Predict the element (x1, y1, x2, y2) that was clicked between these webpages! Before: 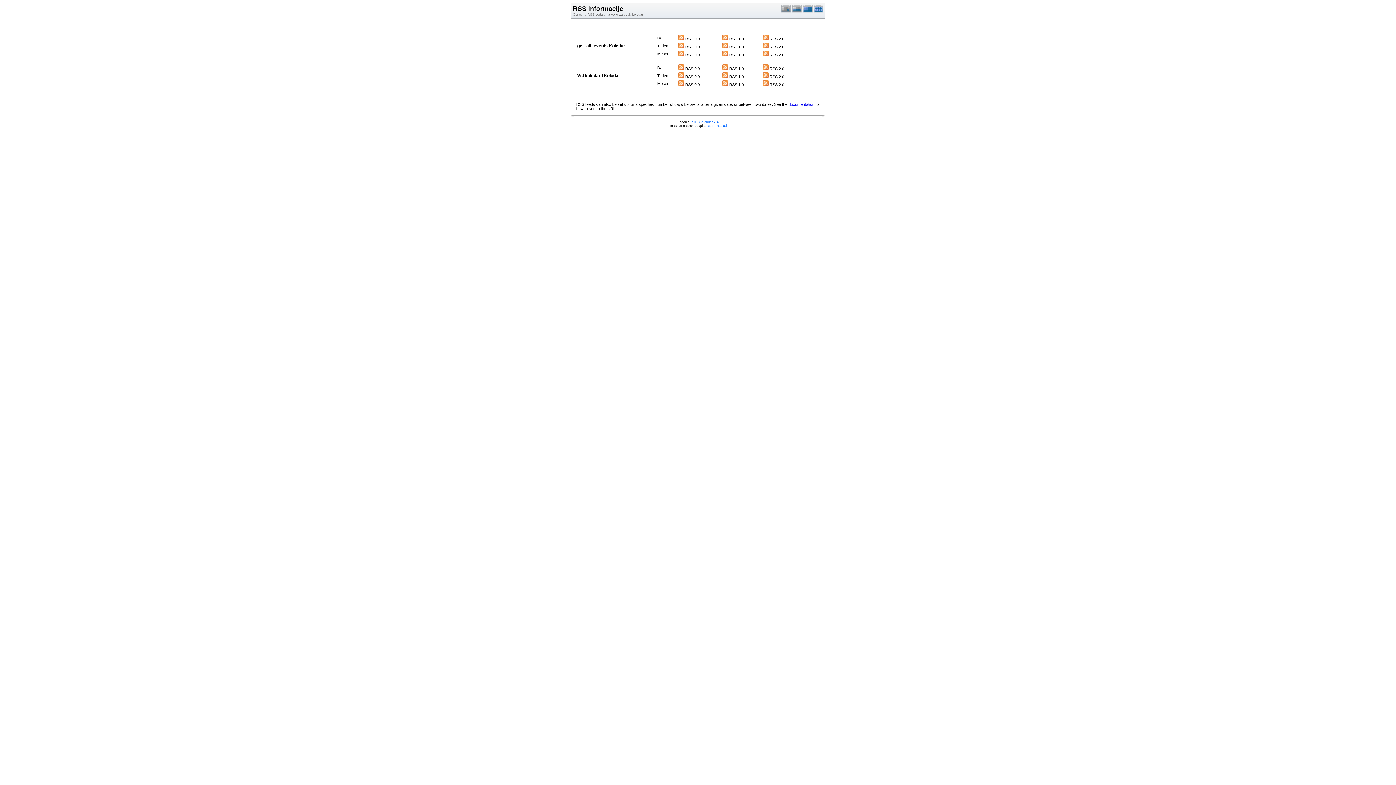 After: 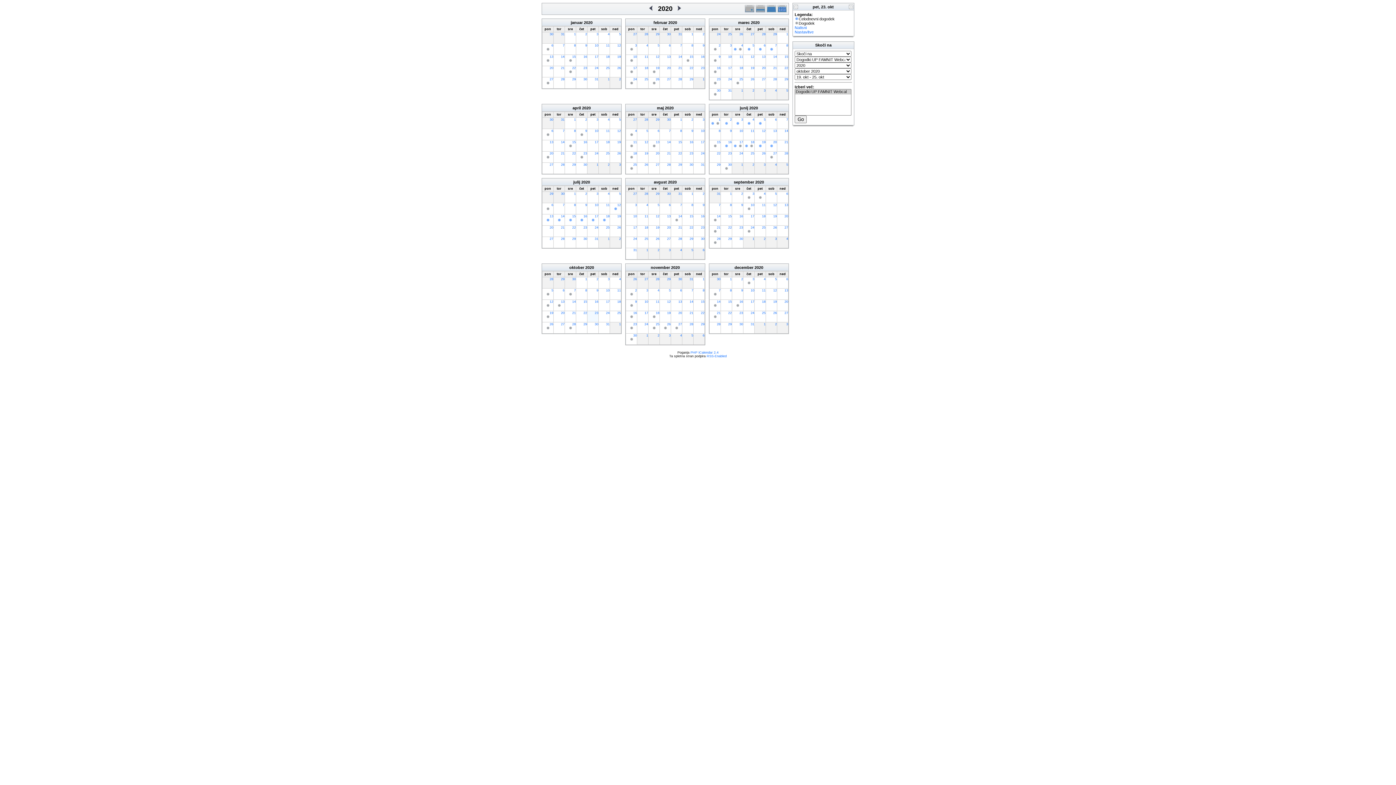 Action: bbox: (814, 9, 824, 13)